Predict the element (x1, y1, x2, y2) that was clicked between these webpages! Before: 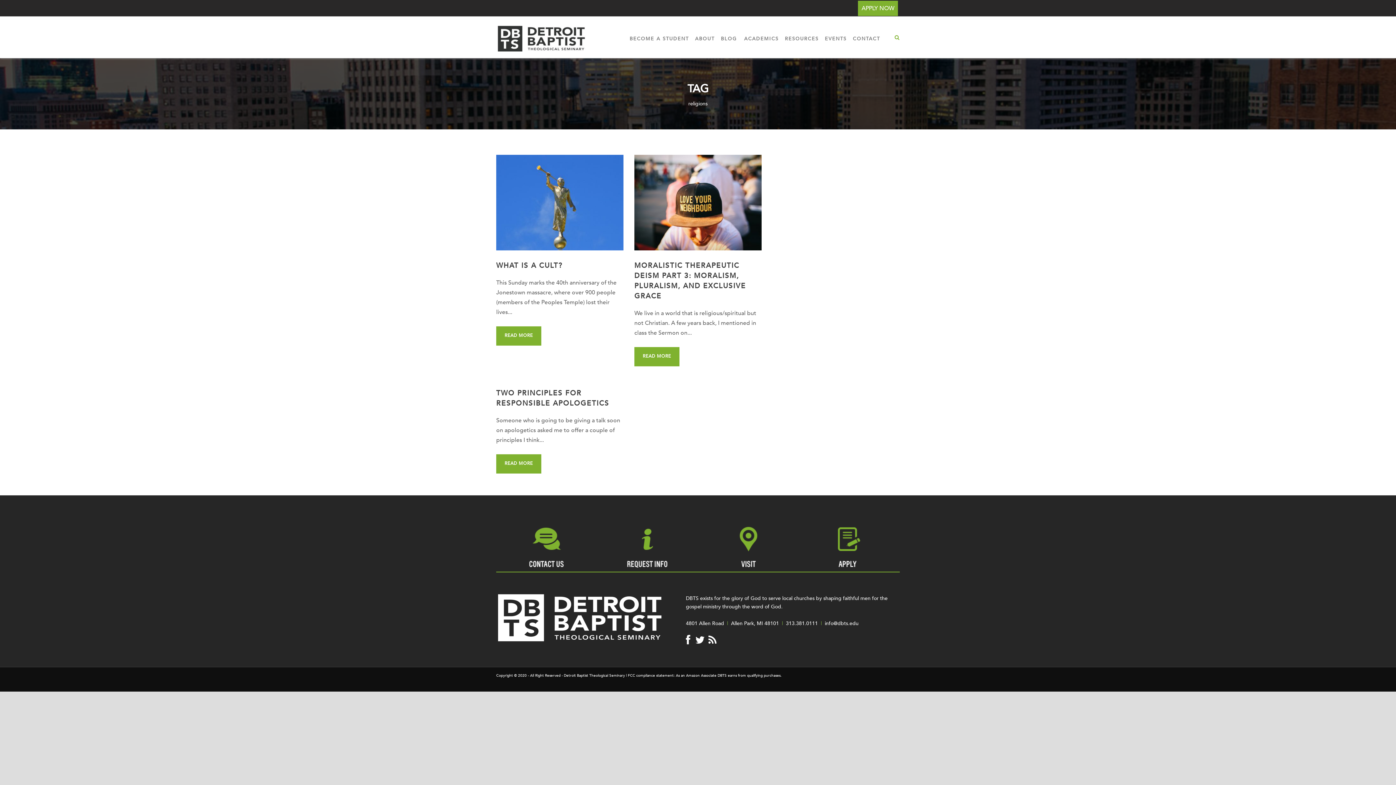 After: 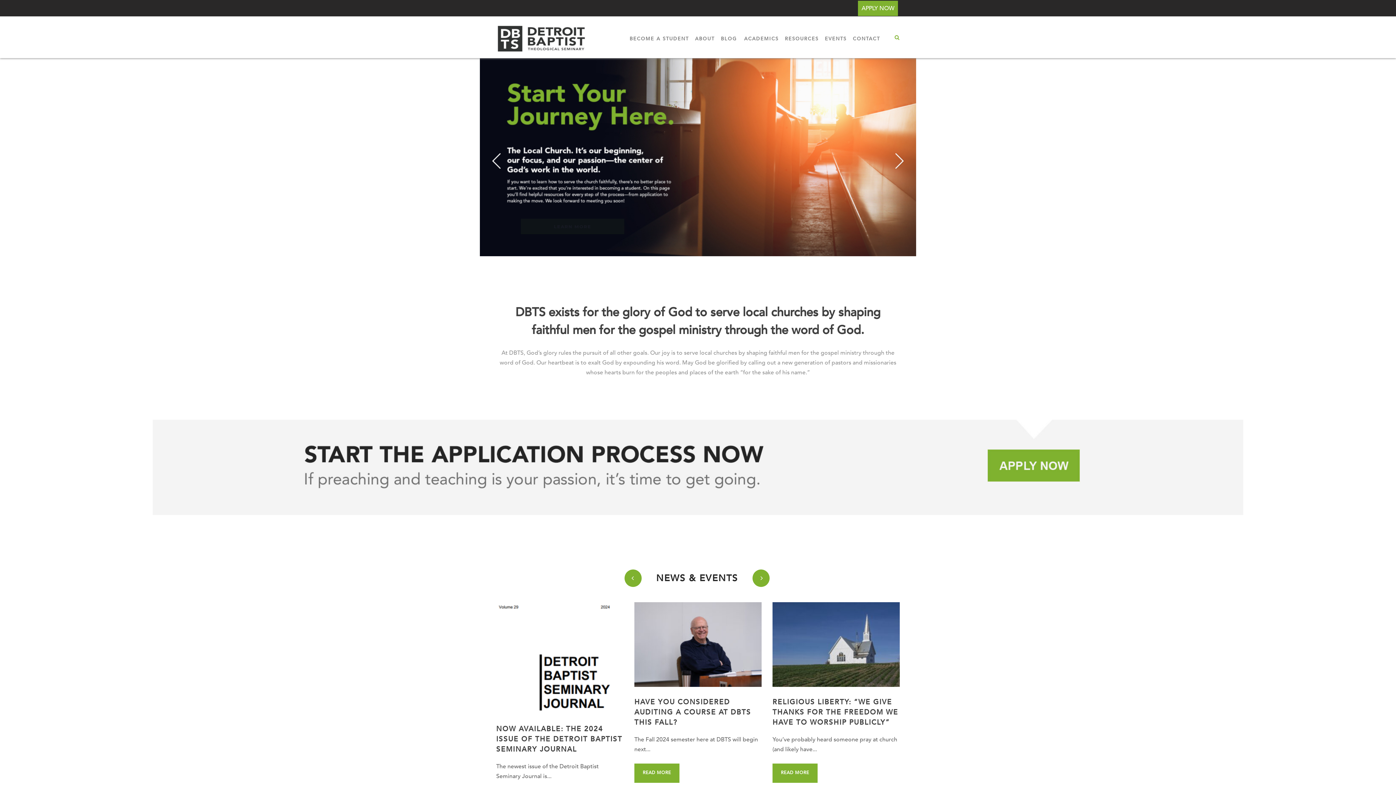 Action: bbox: (496, 34, 587, 42)